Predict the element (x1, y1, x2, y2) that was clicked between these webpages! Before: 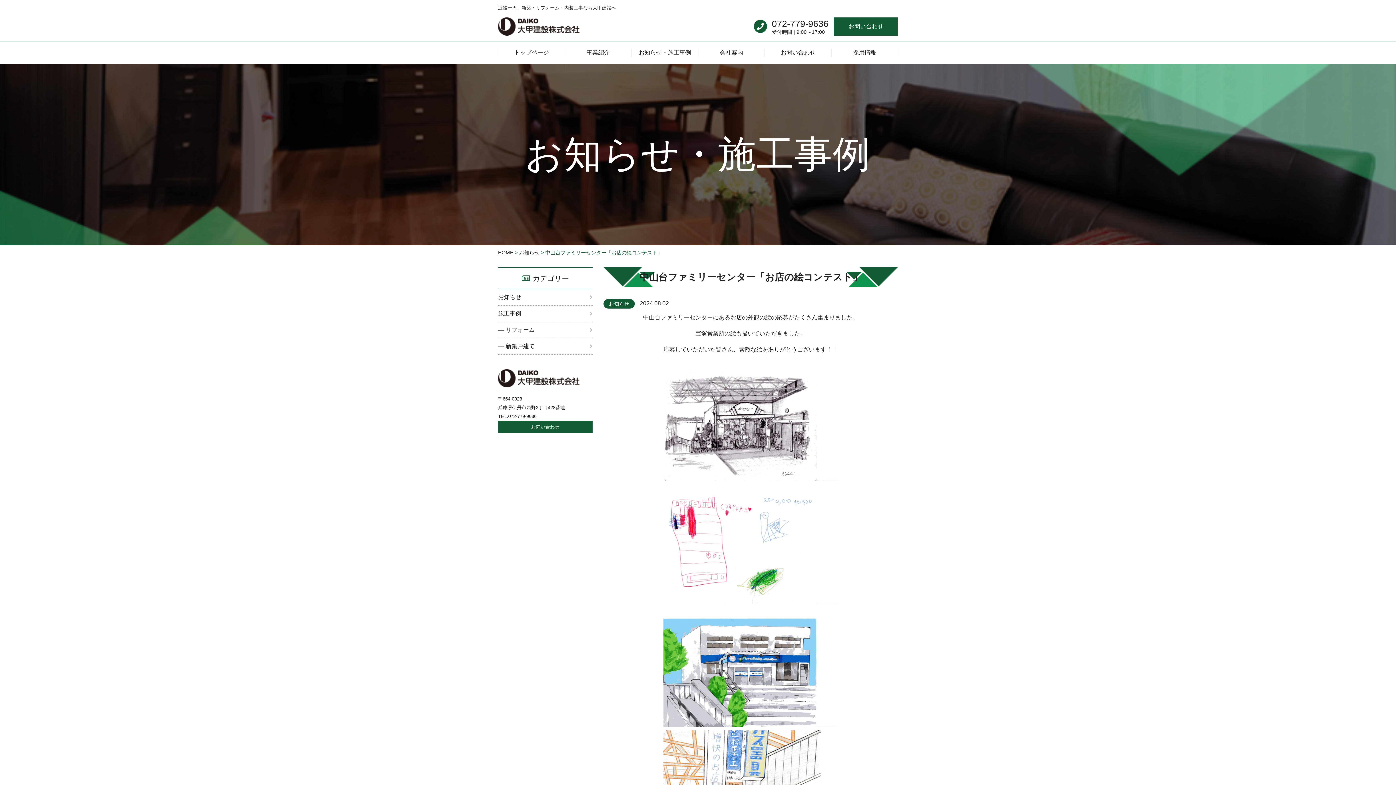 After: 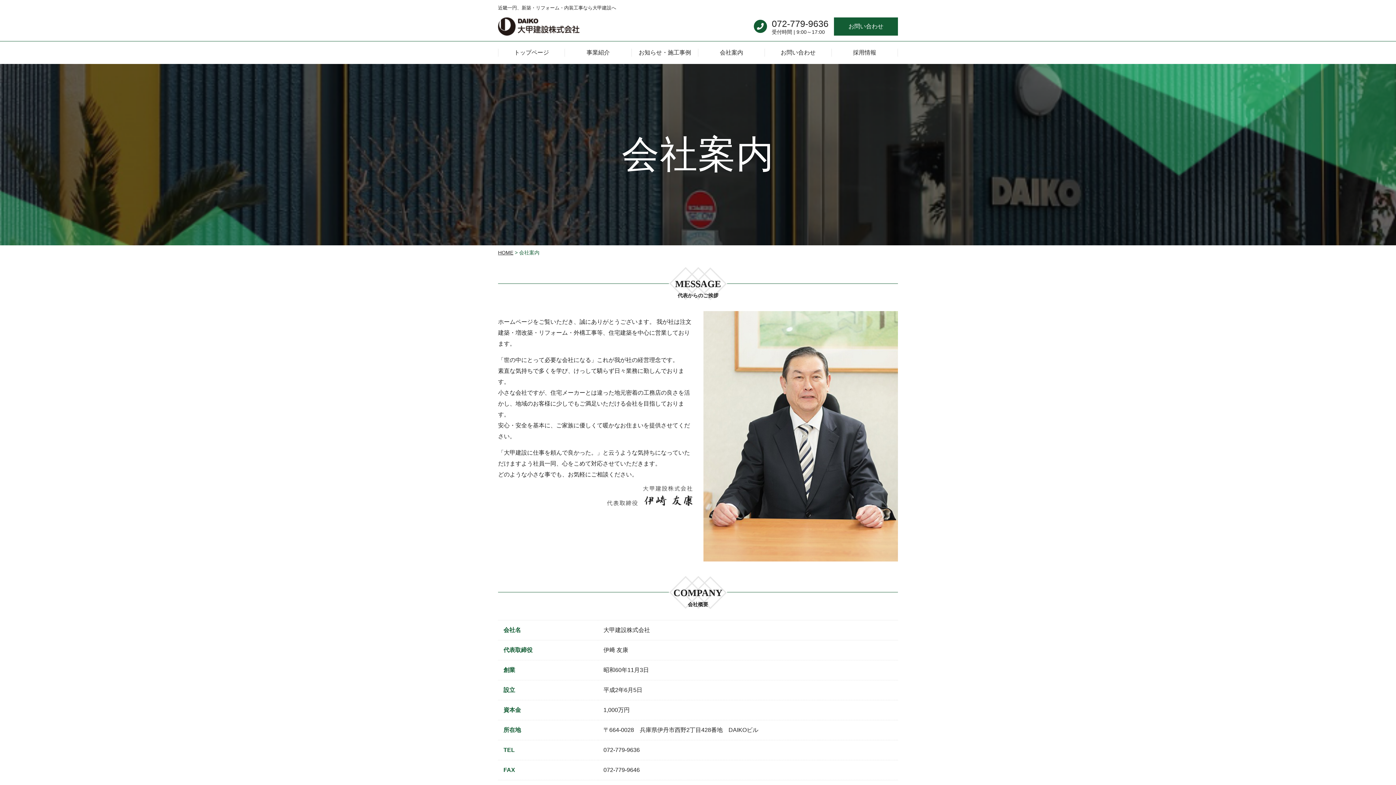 Action: label: 会社案内 bbox: (698, 41, 764, 64)